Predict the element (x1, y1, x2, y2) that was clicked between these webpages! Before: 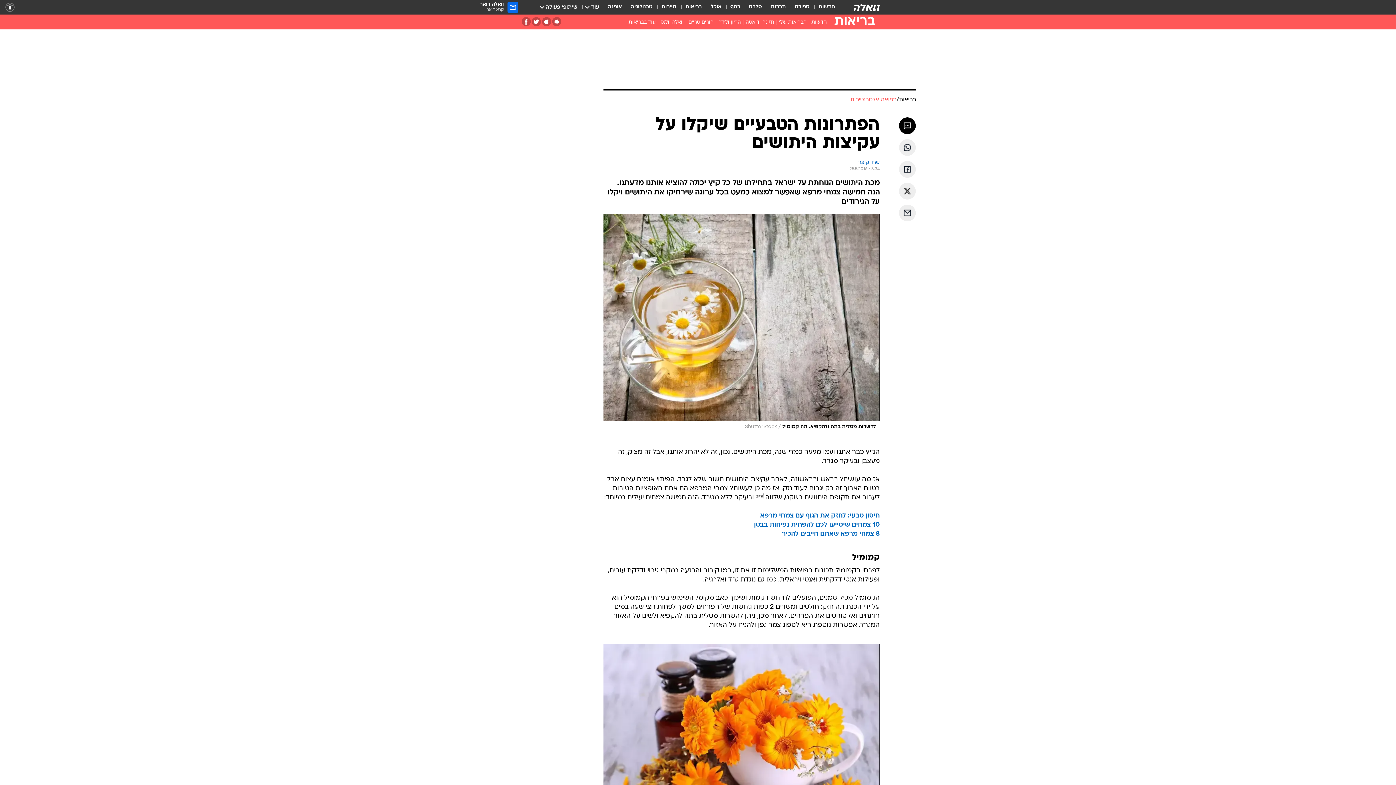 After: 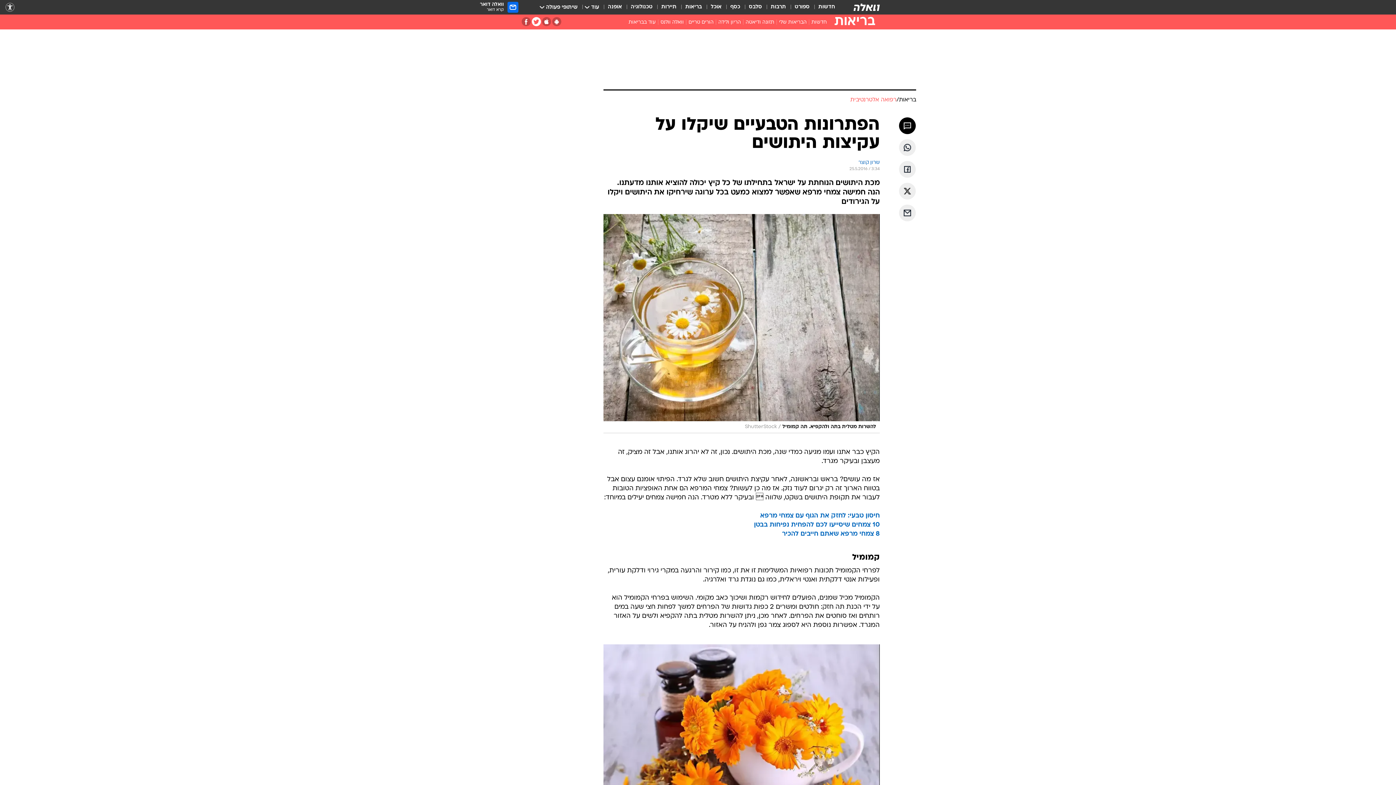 Action: bbox: (532, 17, 541, 26) label: טוויטר